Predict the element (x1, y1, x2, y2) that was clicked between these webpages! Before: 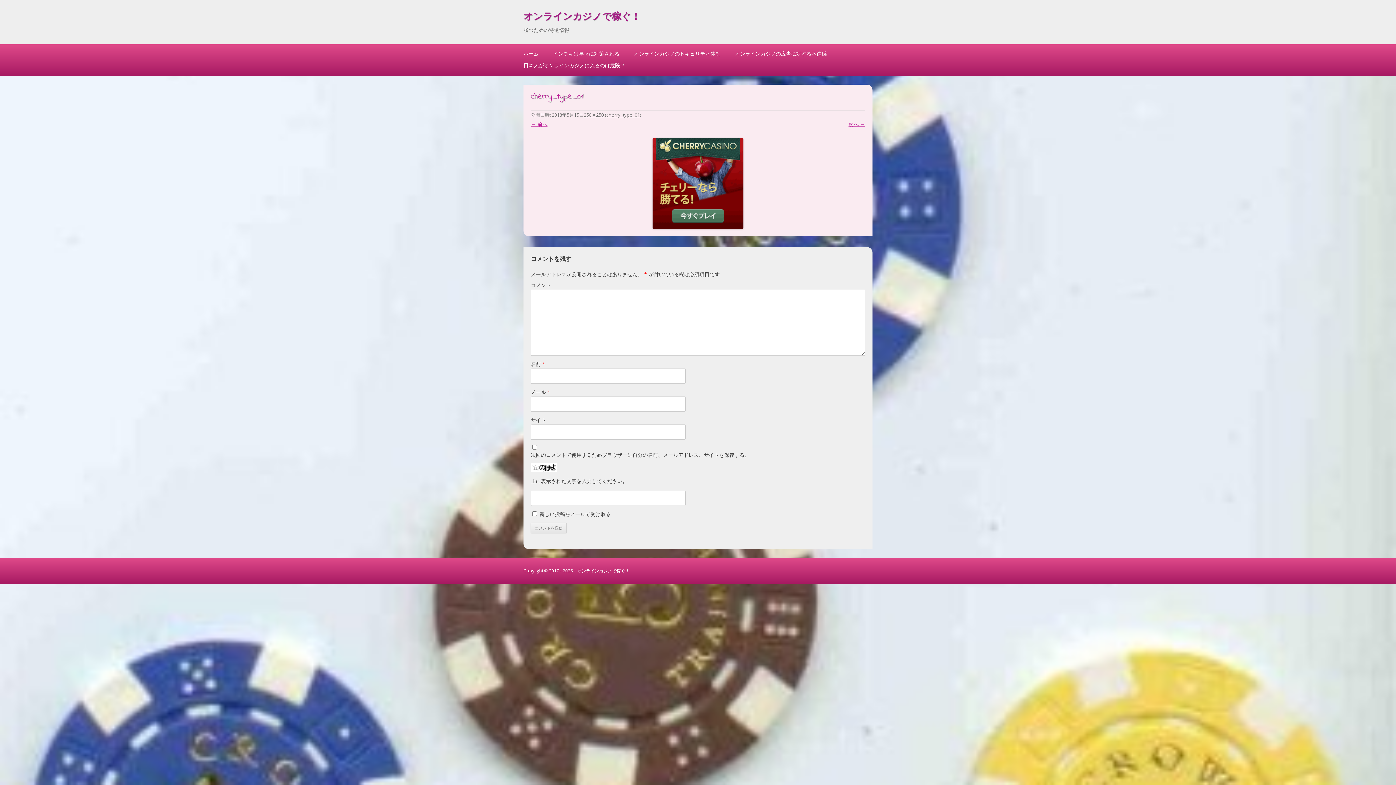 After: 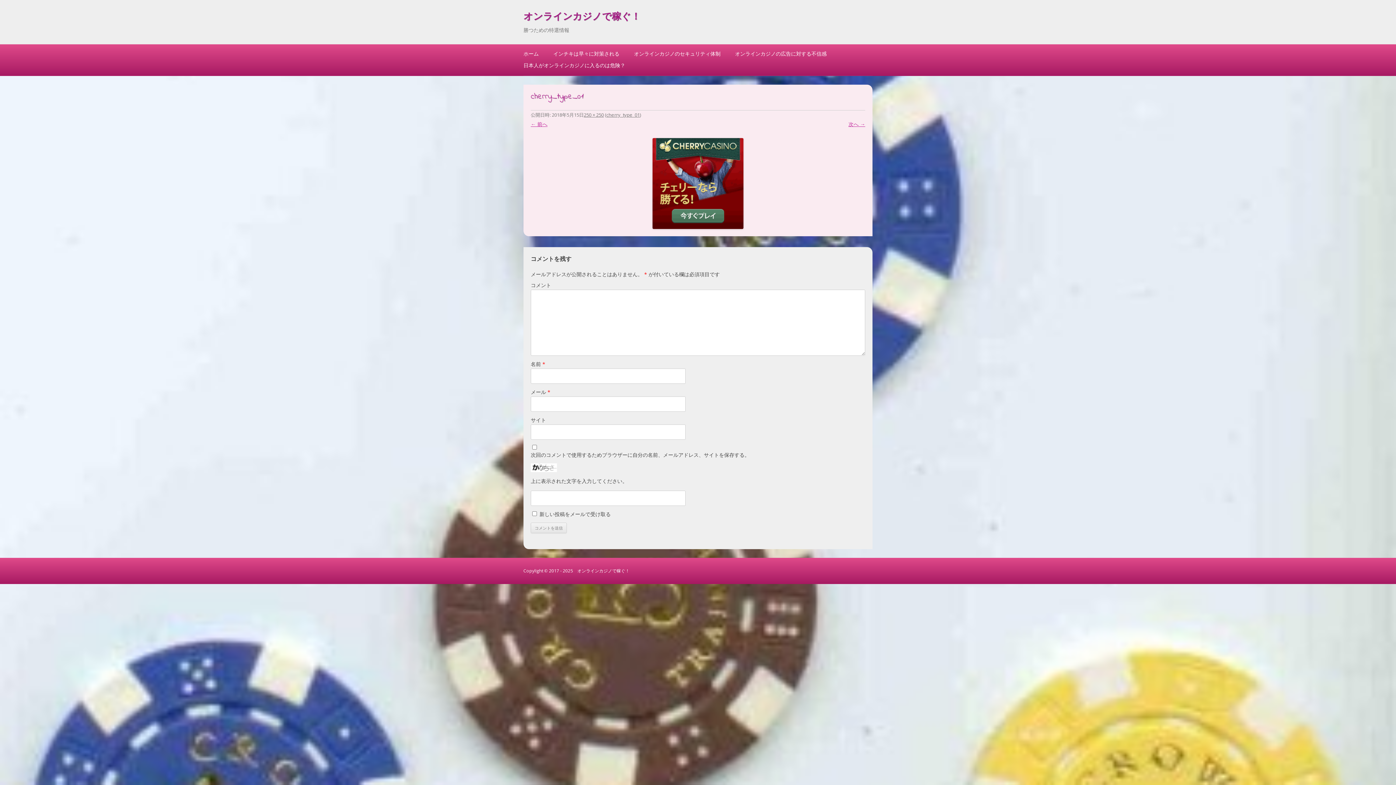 Action: bbox: (606, 111, 640, 118) label: cherry_type_01